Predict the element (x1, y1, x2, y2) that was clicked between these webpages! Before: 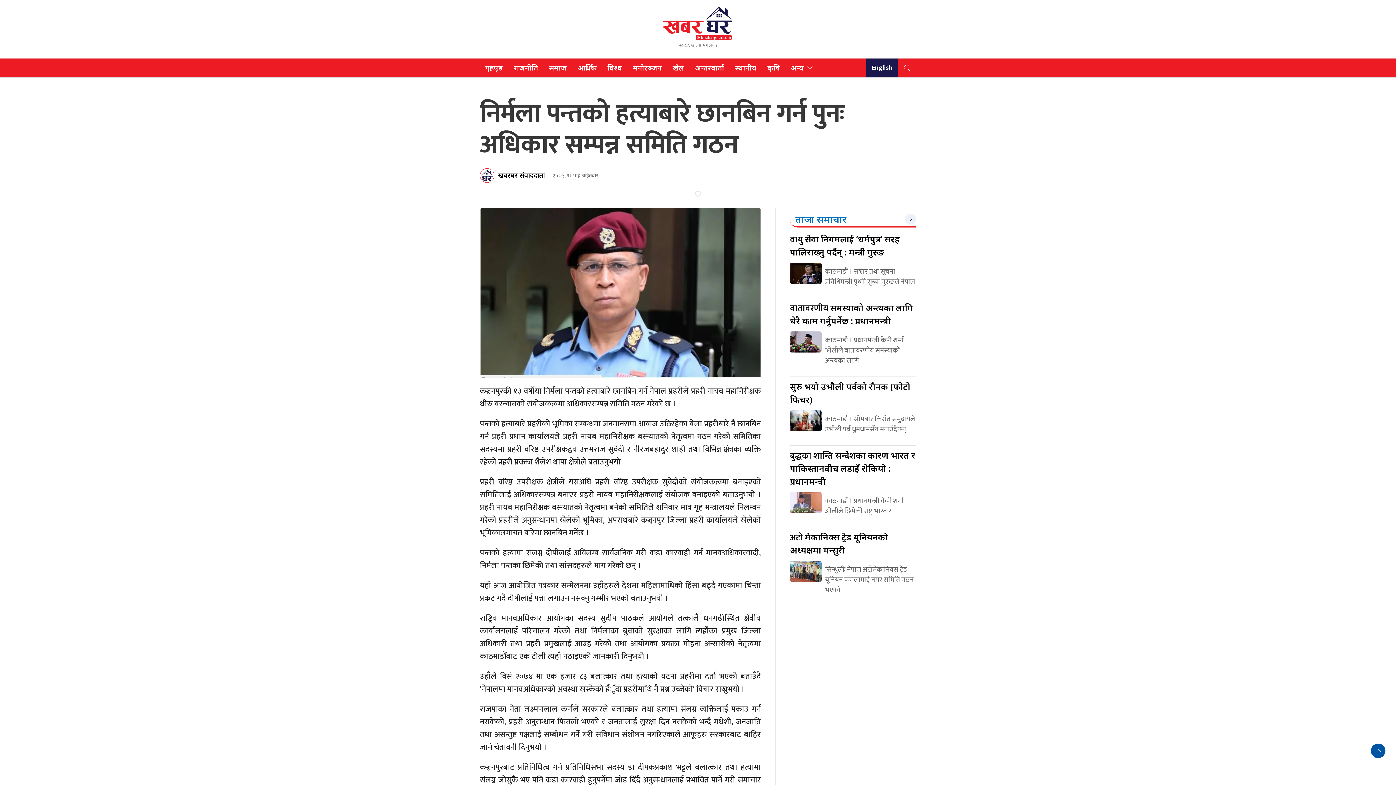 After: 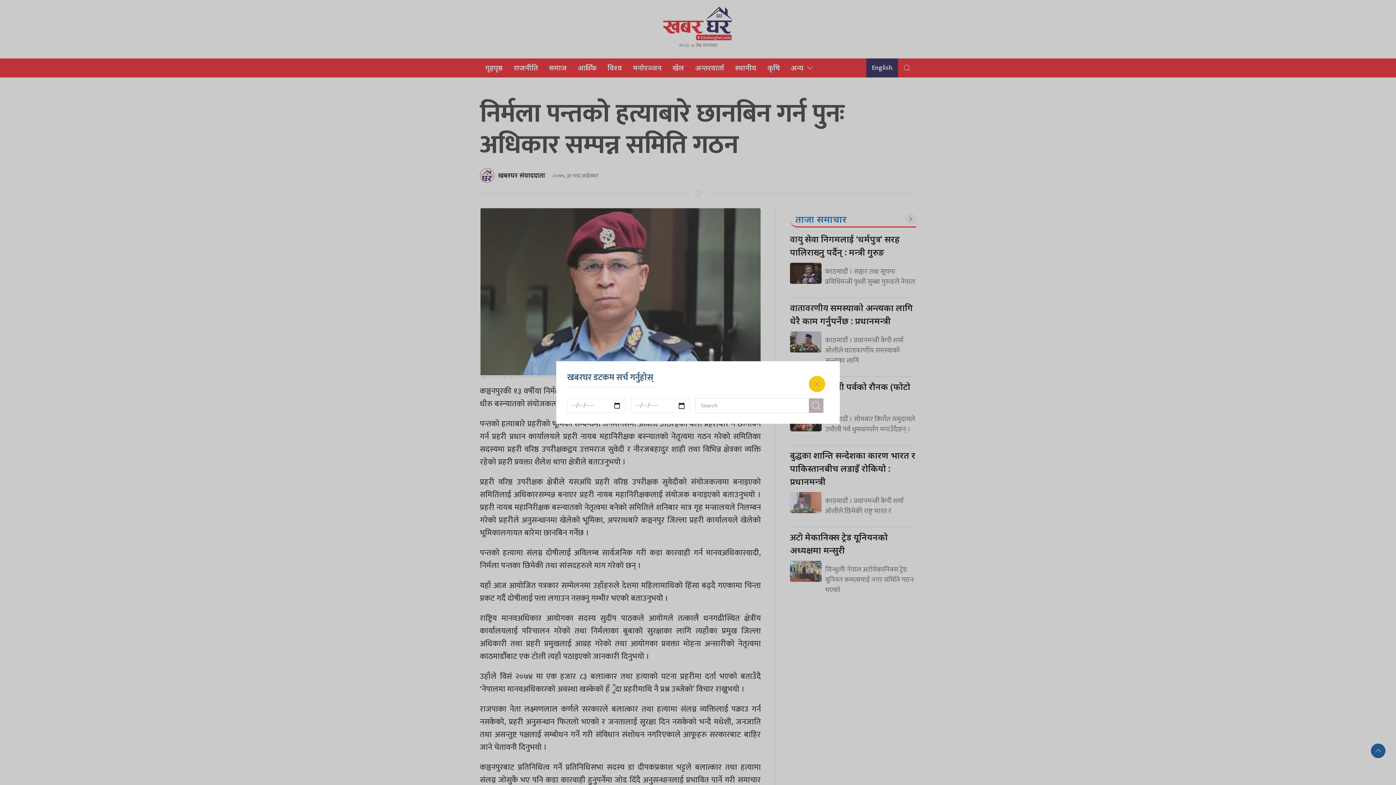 Action: bbox: (898, 58, 916, 77)